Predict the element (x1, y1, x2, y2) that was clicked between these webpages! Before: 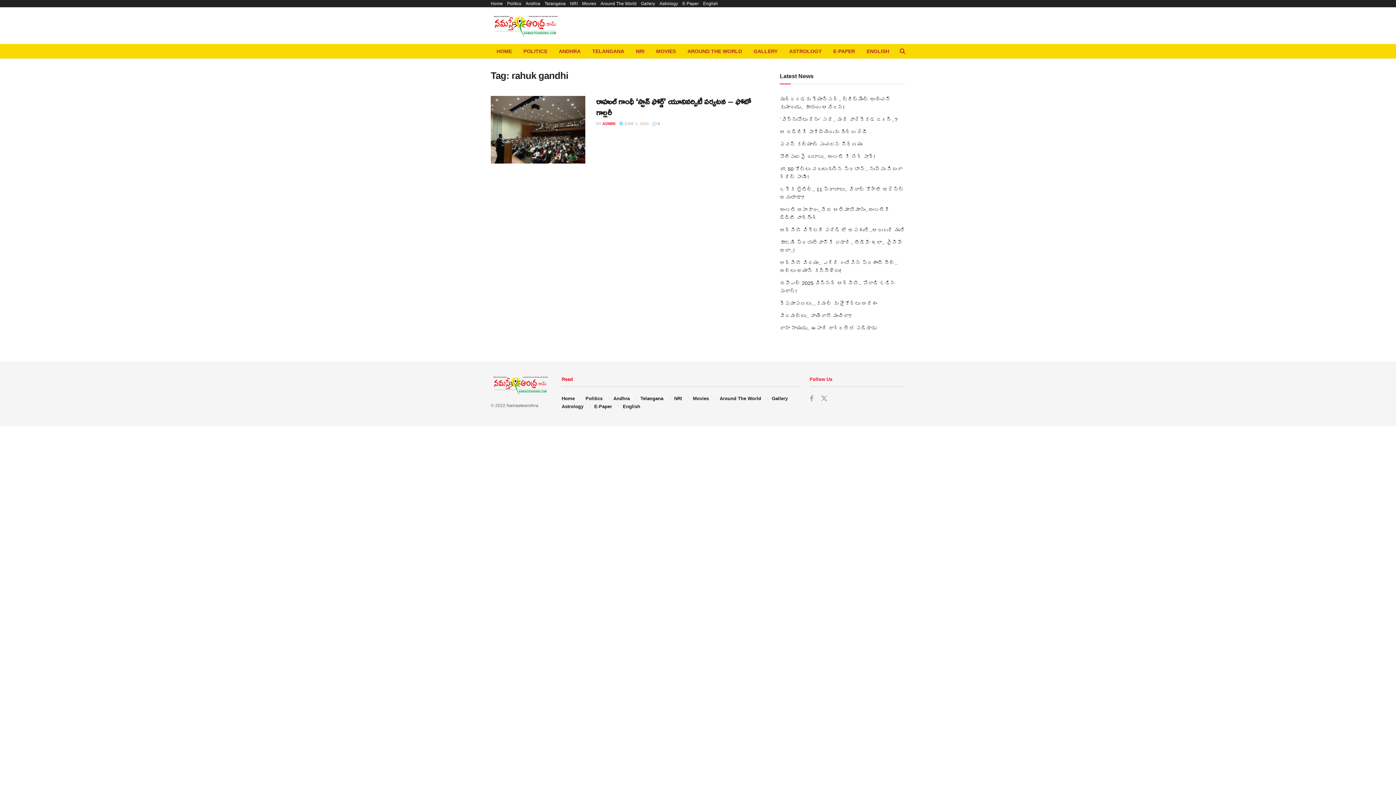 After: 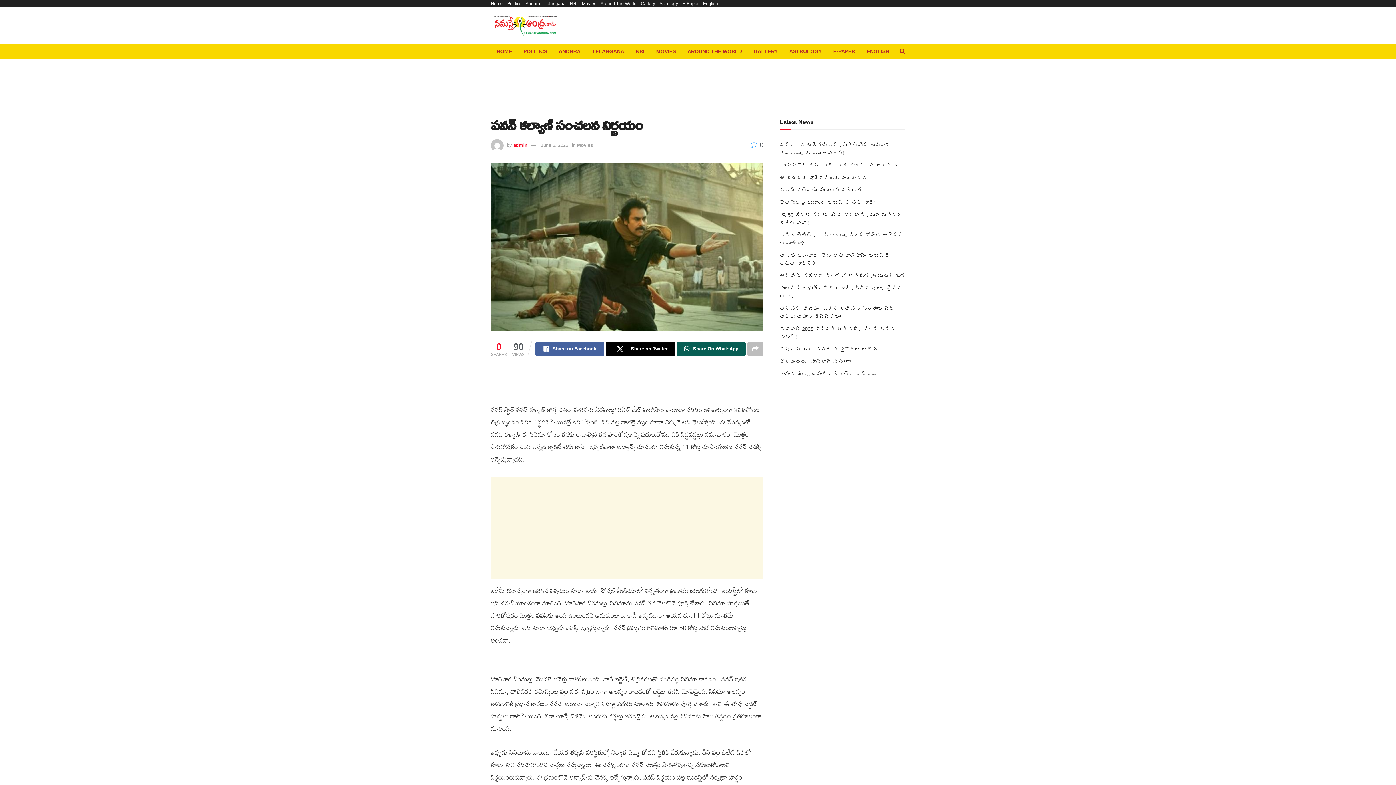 Action: bbox: (780, 141, 862, 147) label: పవన్ కల్యాణ్ సంచలన నిర్ణయం